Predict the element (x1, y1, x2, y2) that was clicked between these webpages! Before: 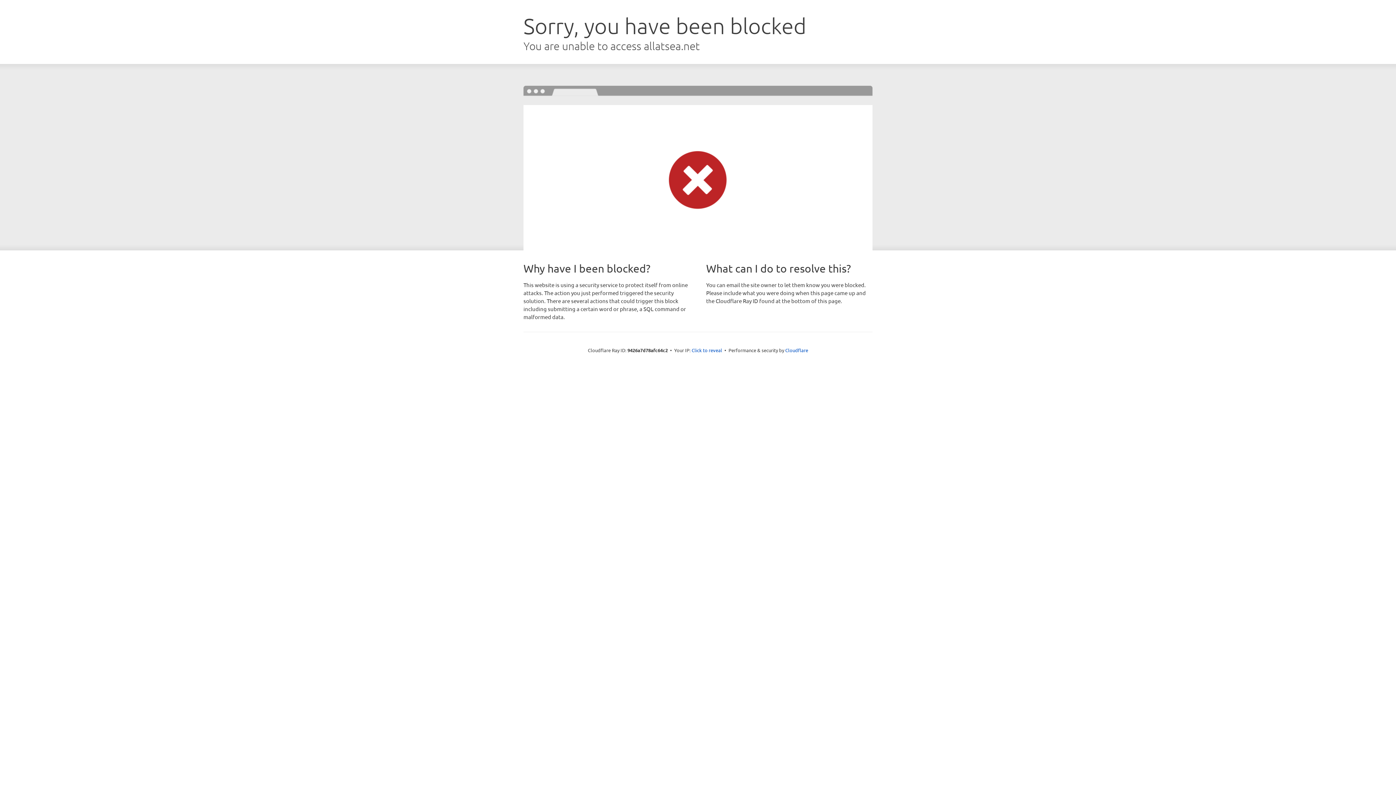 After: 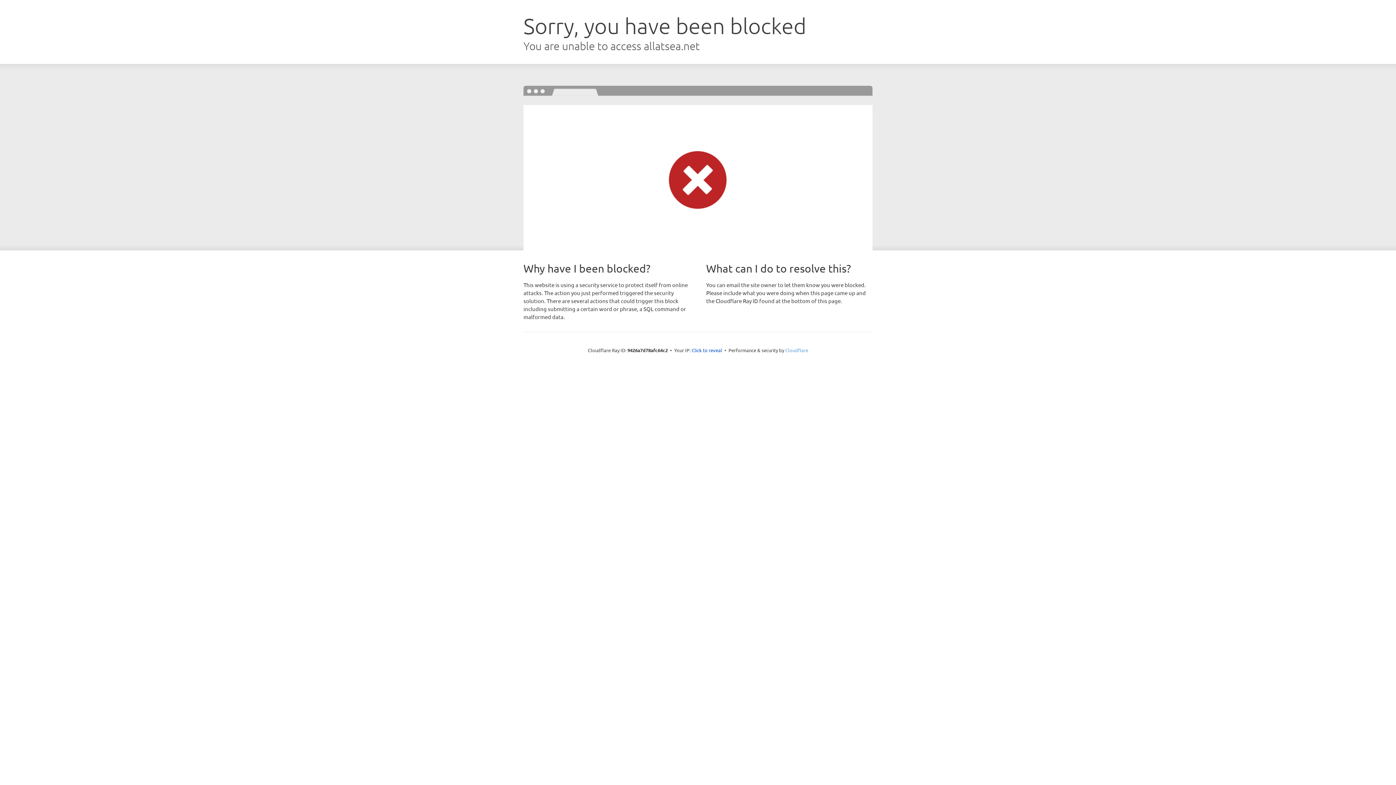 Action: bbox: (785, 347, 808, 353) label: Cloudflare